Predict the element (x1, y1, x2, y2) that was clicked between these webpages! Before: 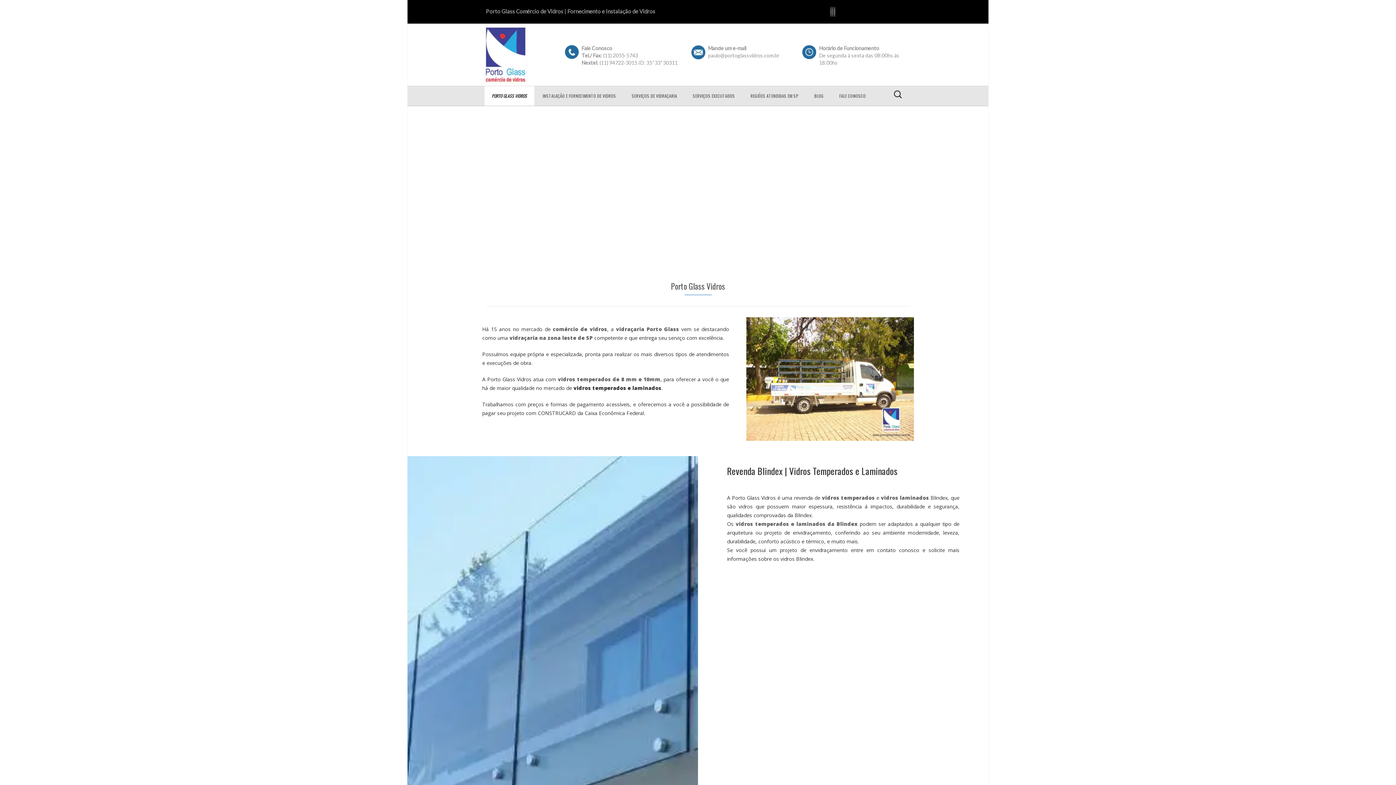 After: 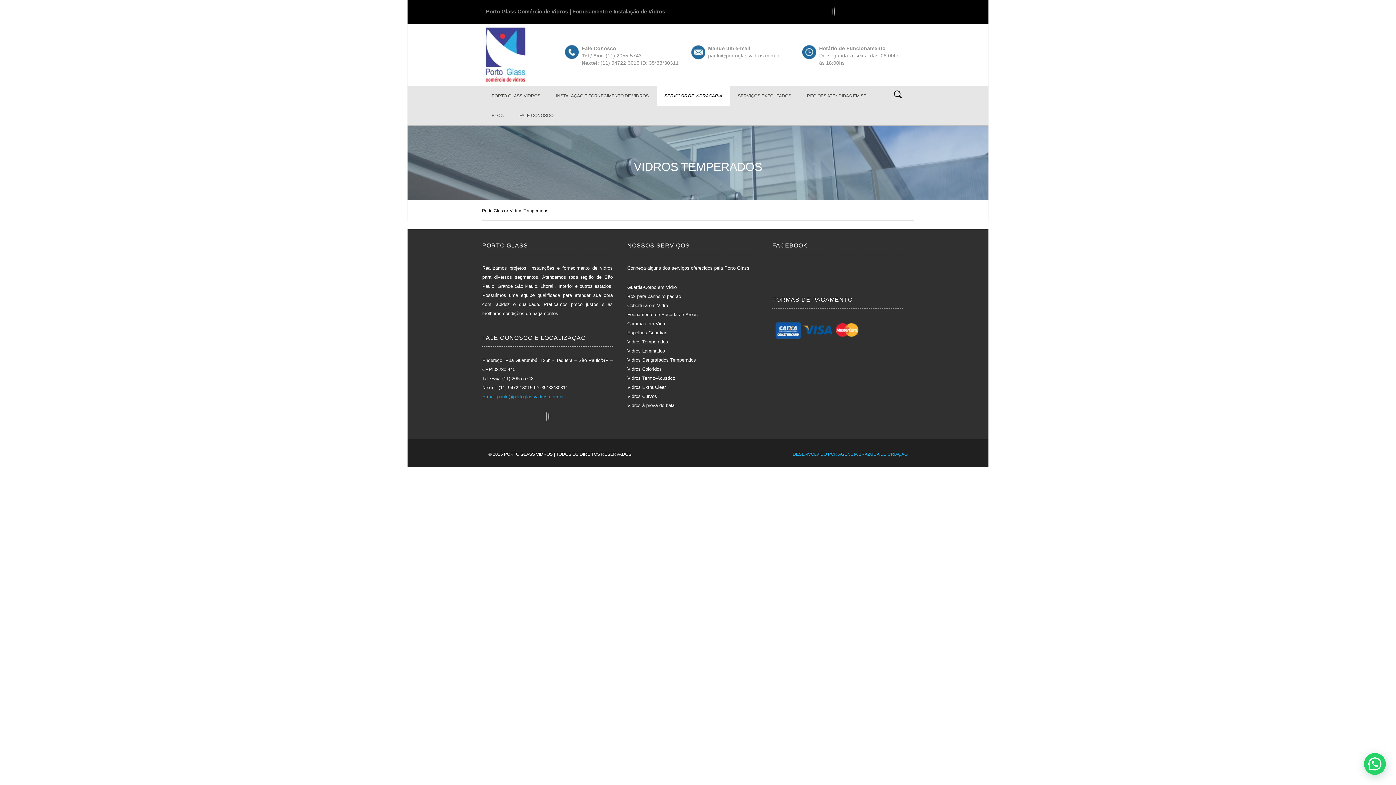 Action: bbox: (822, 494, 875, 501) label: vidros temperados